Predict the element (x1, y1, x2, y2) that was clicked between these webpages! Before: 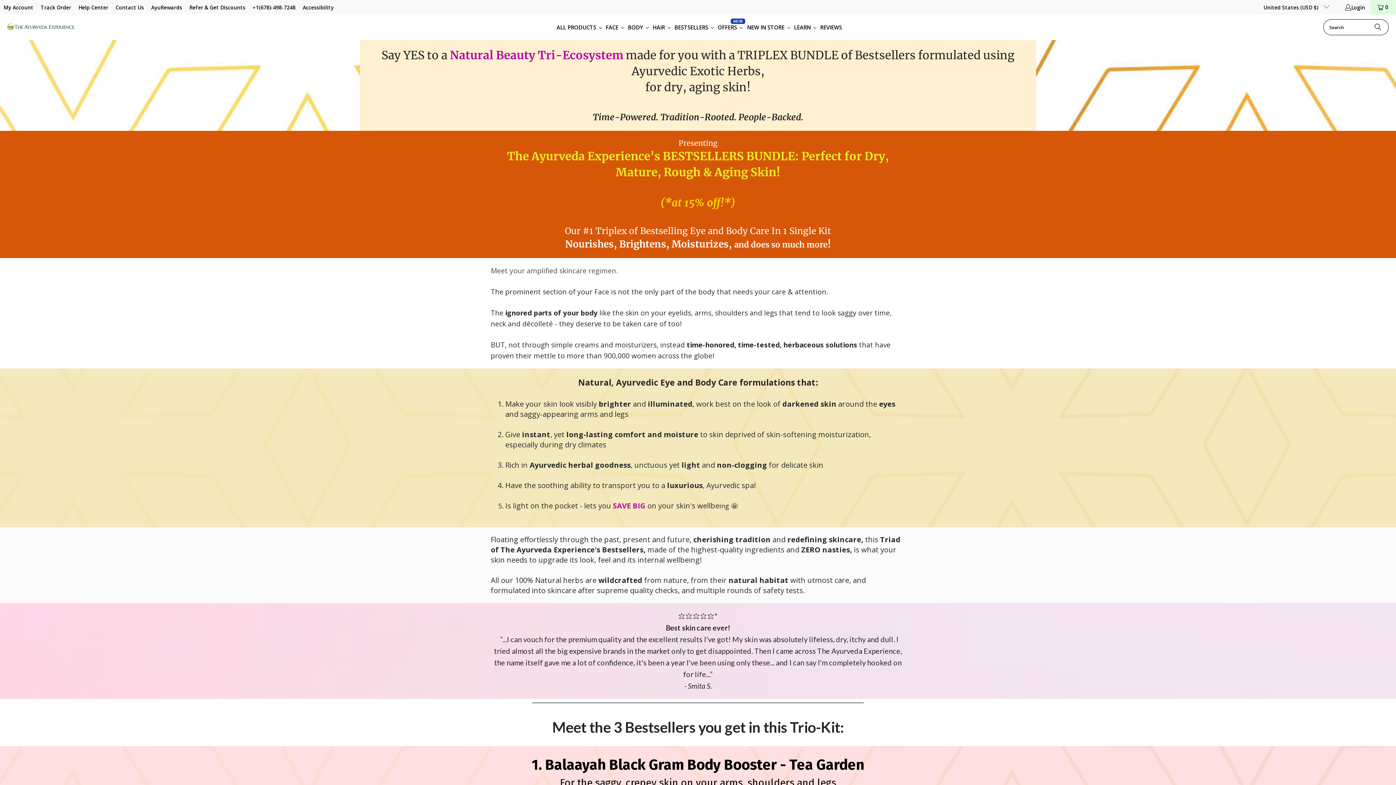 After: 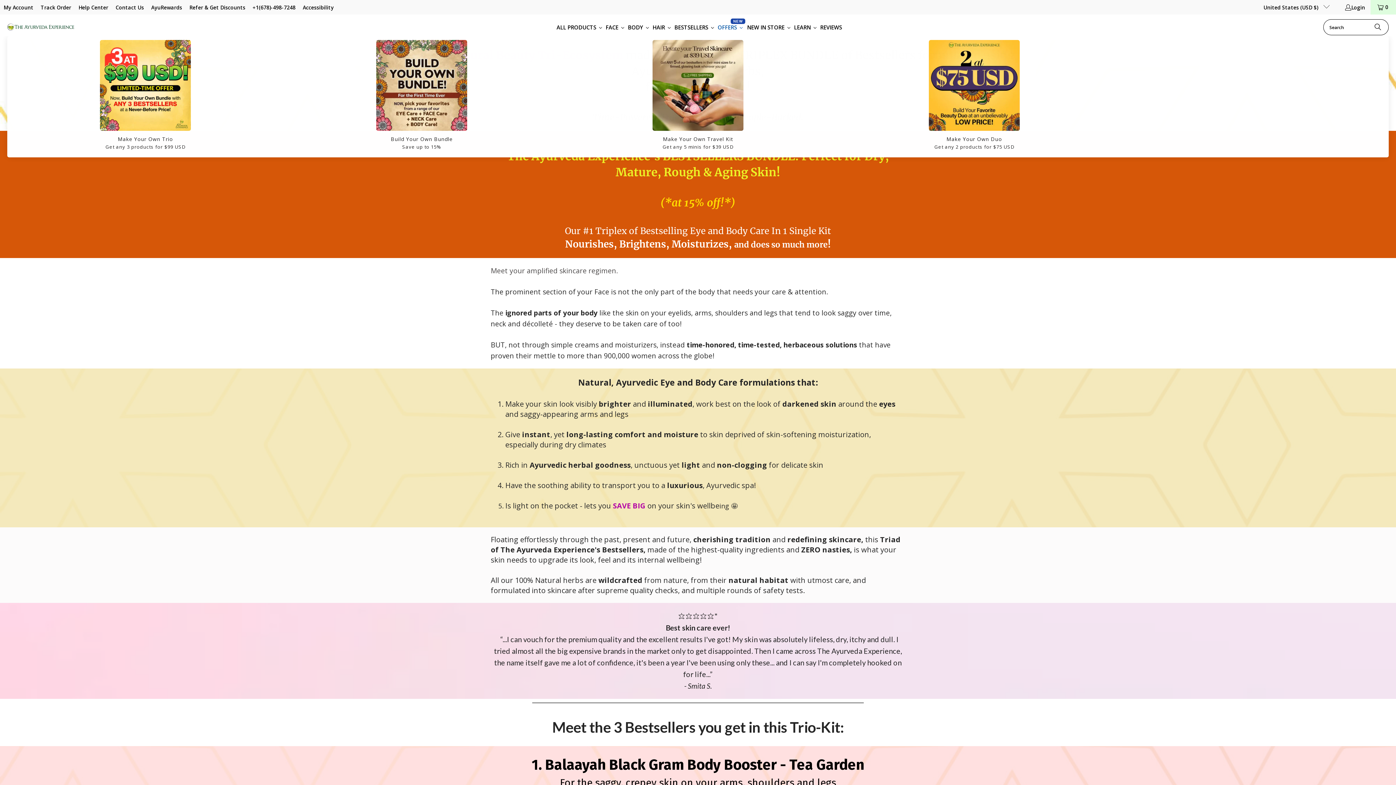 Action: label: OFFERS bbox: (716, 18, 745, 36)